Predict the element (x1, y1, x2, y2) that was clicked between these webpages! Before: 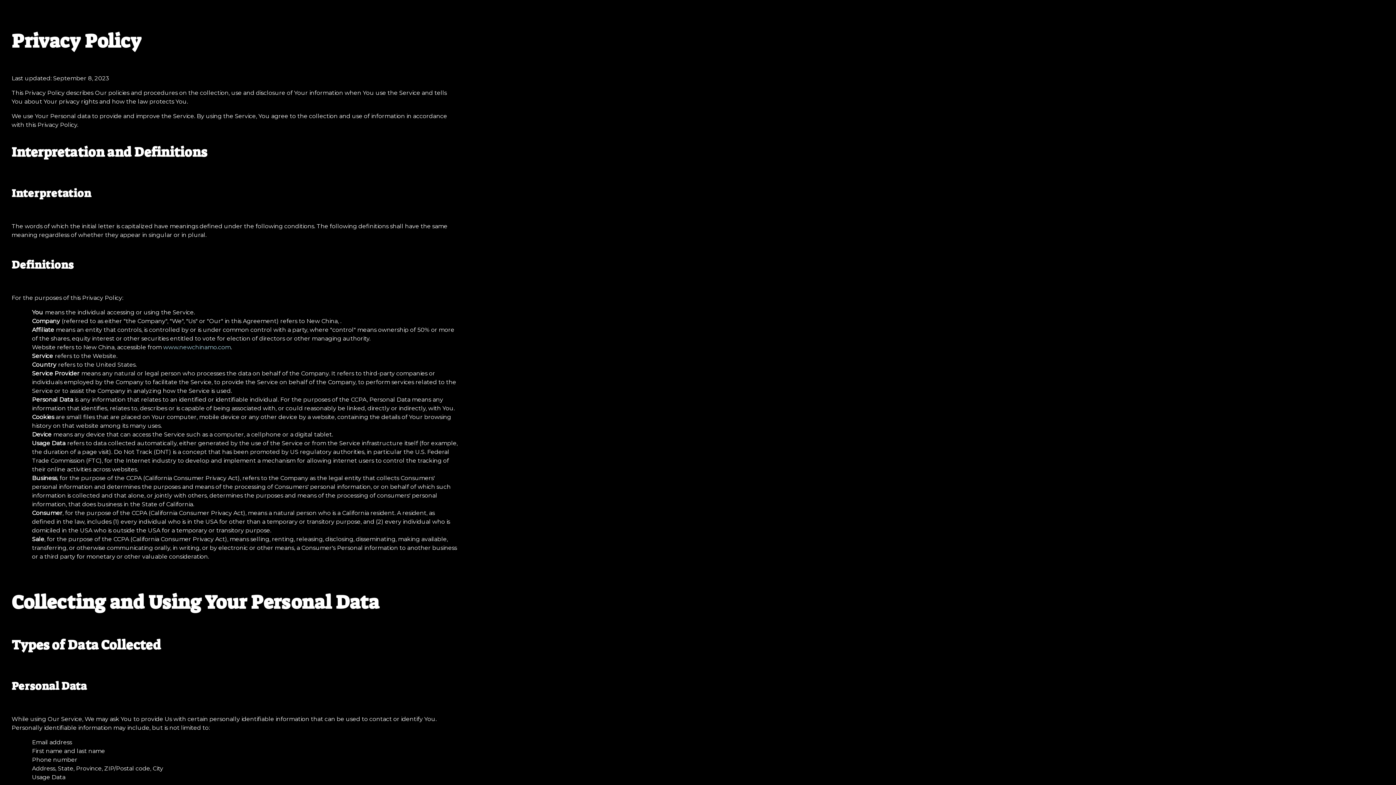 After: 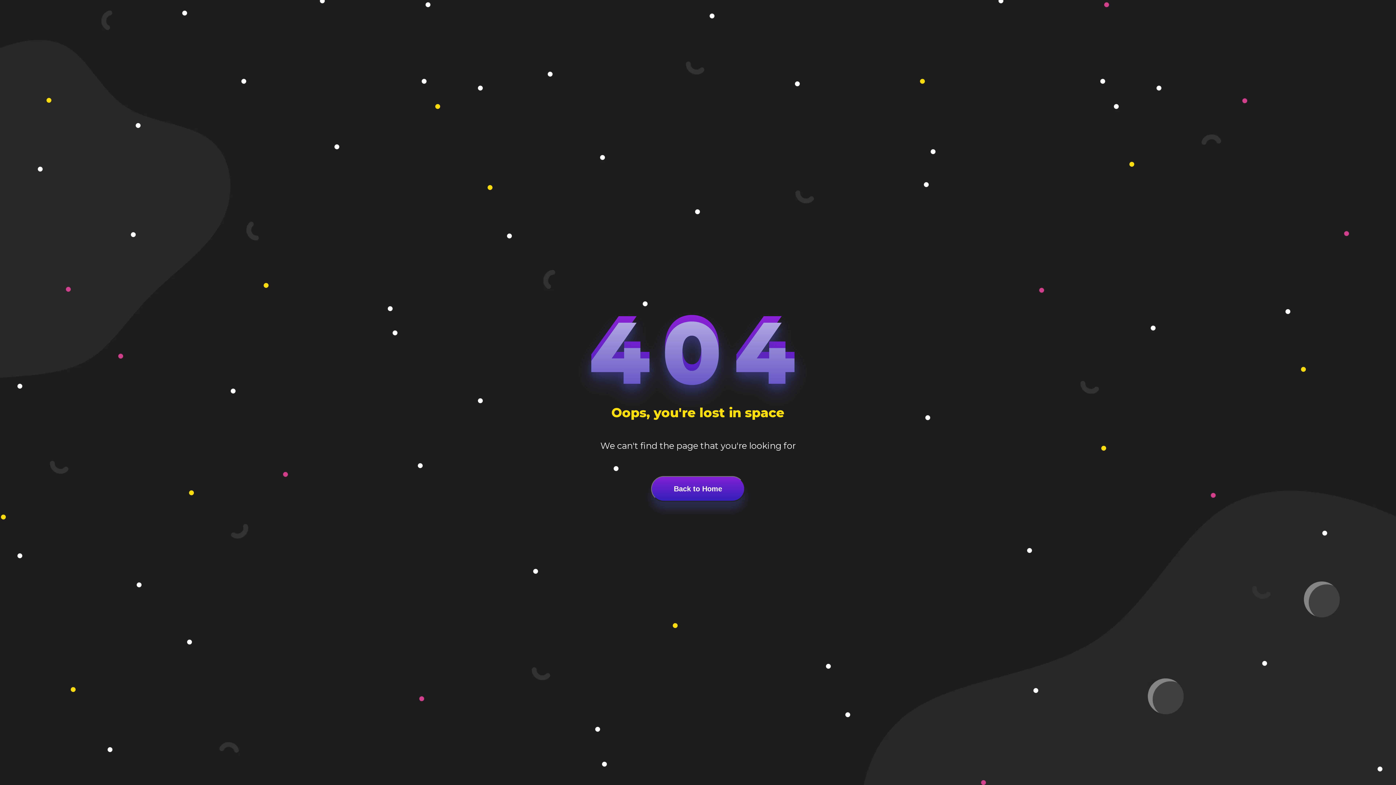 Action: label: www.newchinamo.com bbox: (163, 343, 230, 350)